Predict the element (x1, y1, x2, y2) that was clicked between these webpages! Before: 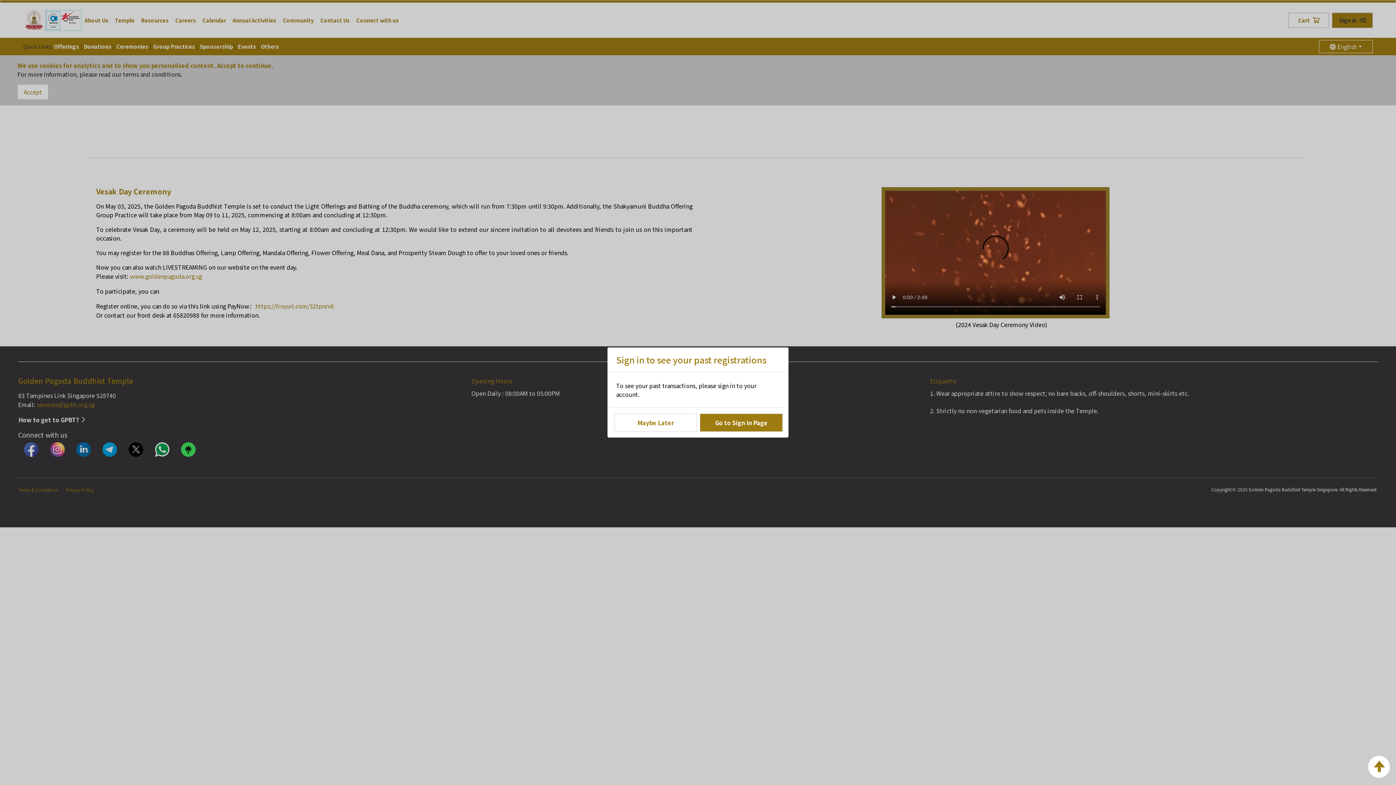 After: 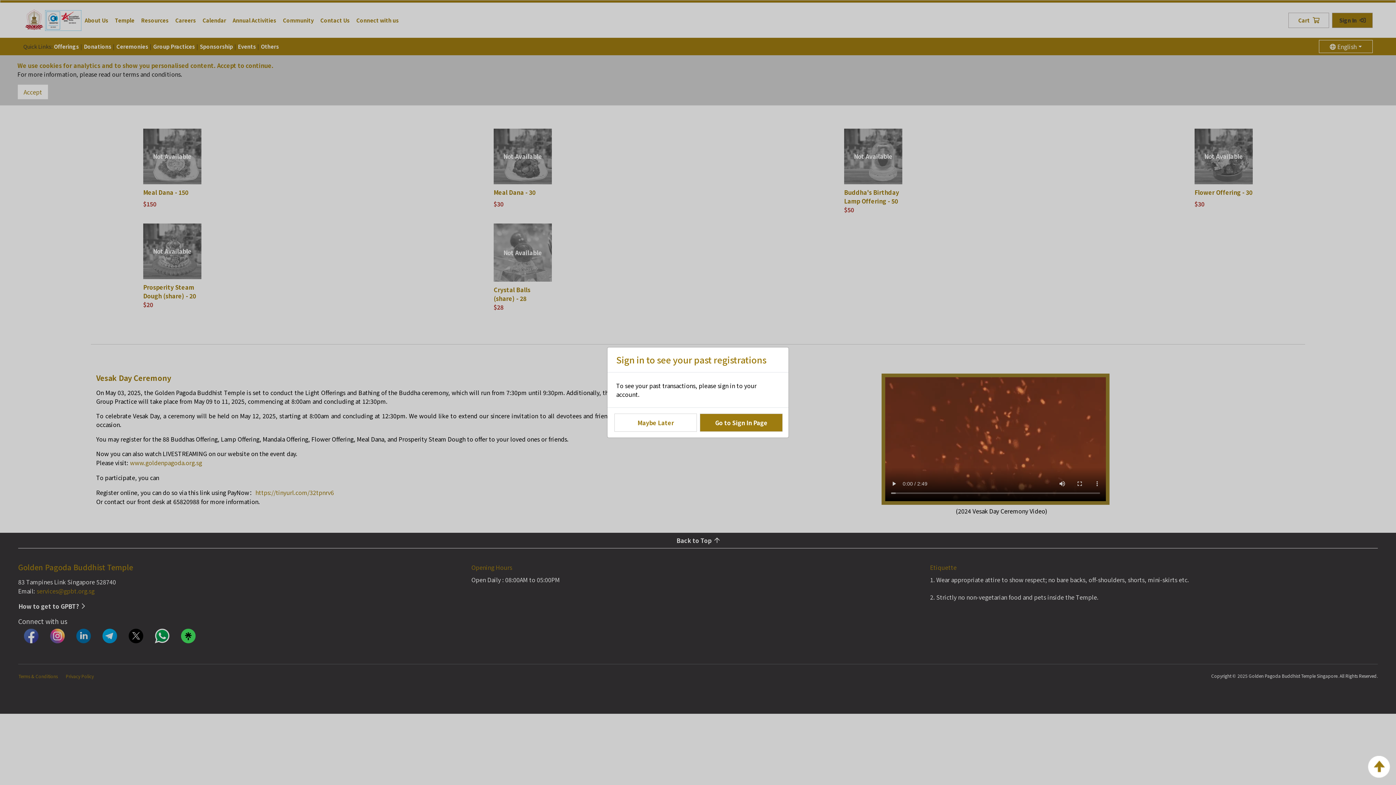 Action: bbox: (1390, 756, 1390, 778)